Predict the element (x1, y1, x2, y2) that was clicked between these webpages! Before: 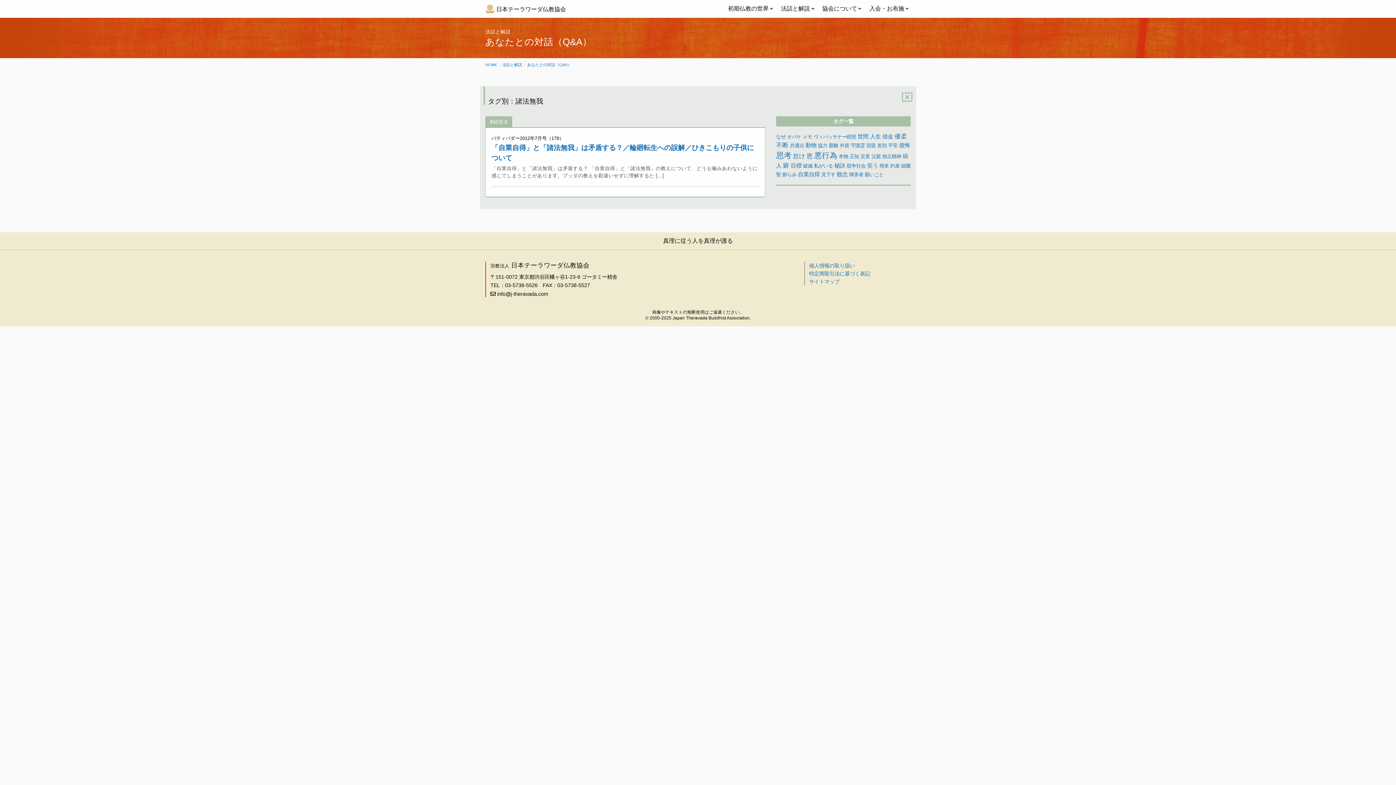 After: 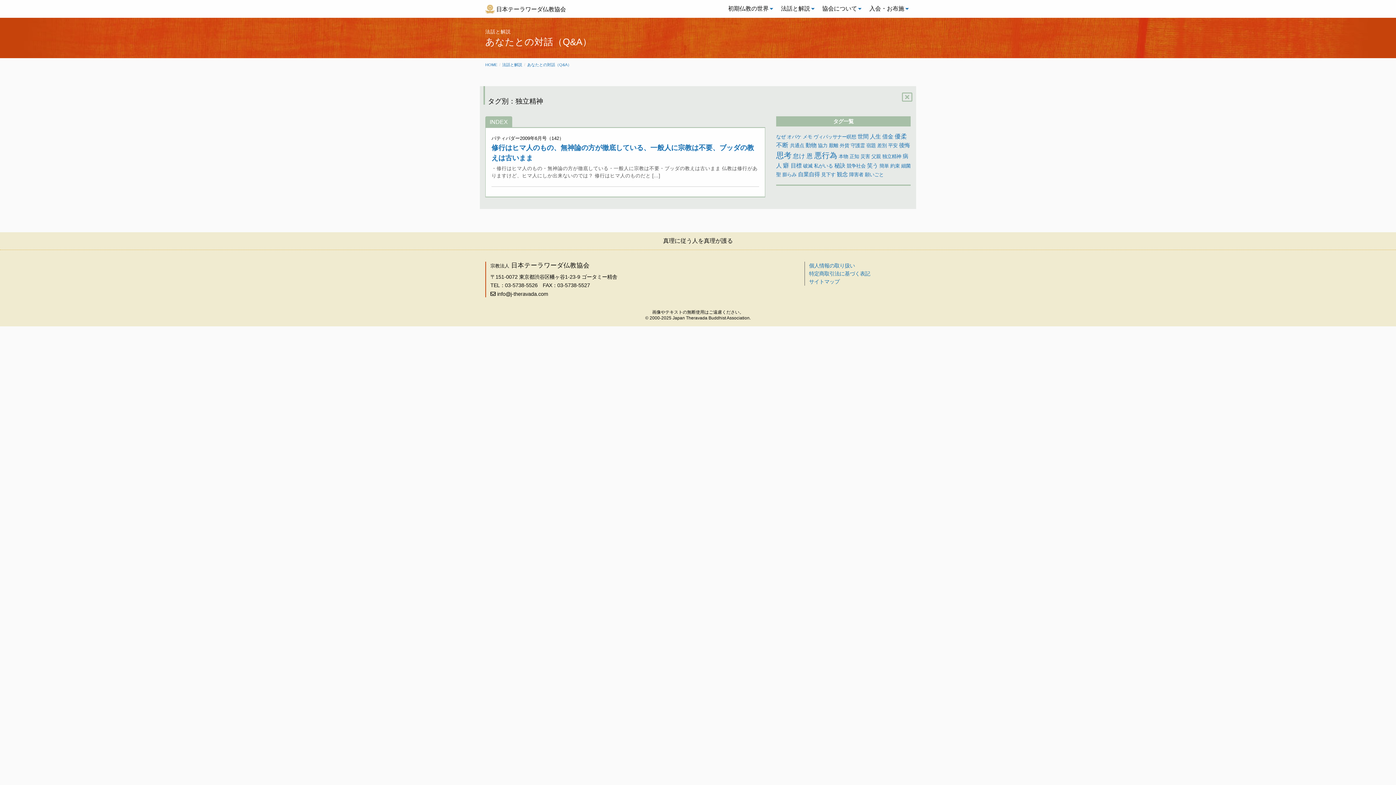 Action: label: 独立精神 (1個の項目) bbox: (882, 153, 901, 159)